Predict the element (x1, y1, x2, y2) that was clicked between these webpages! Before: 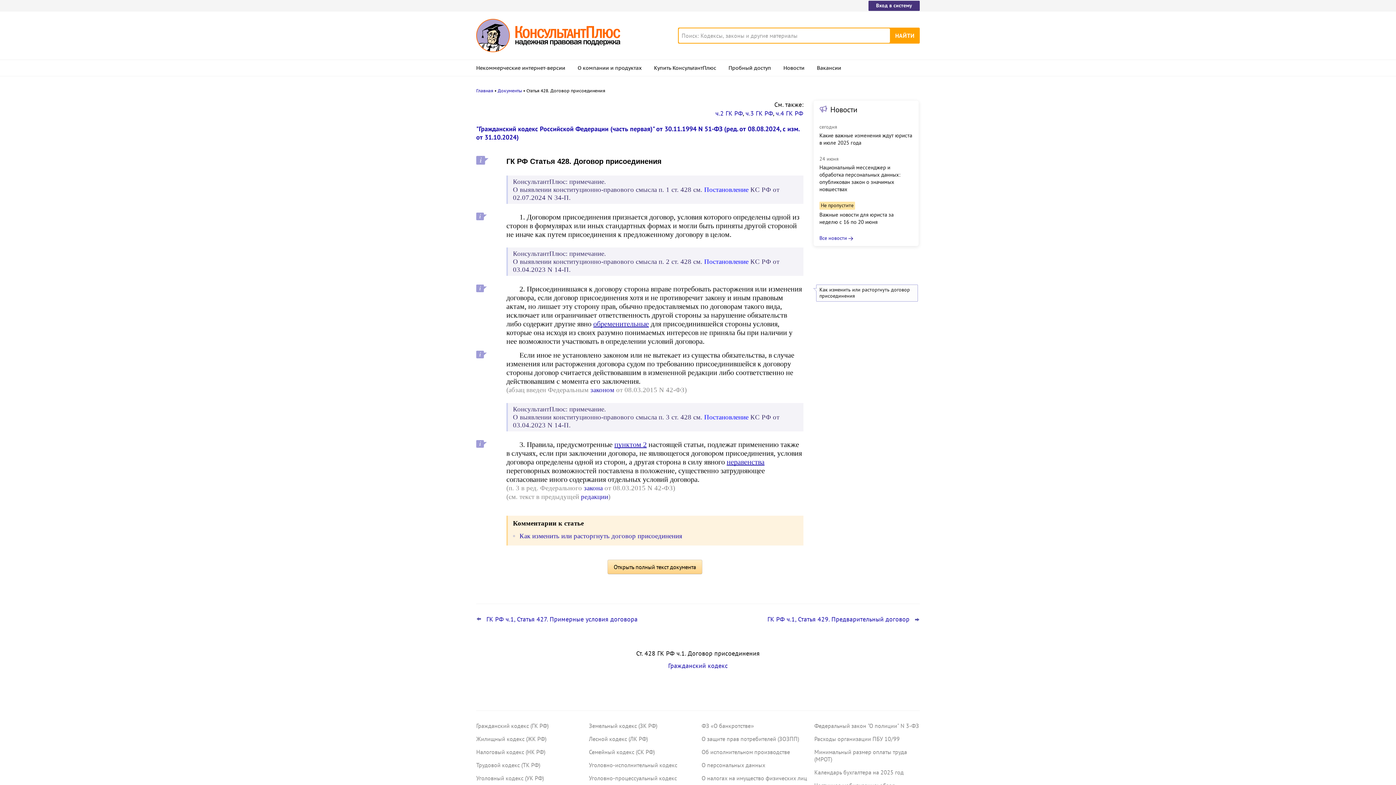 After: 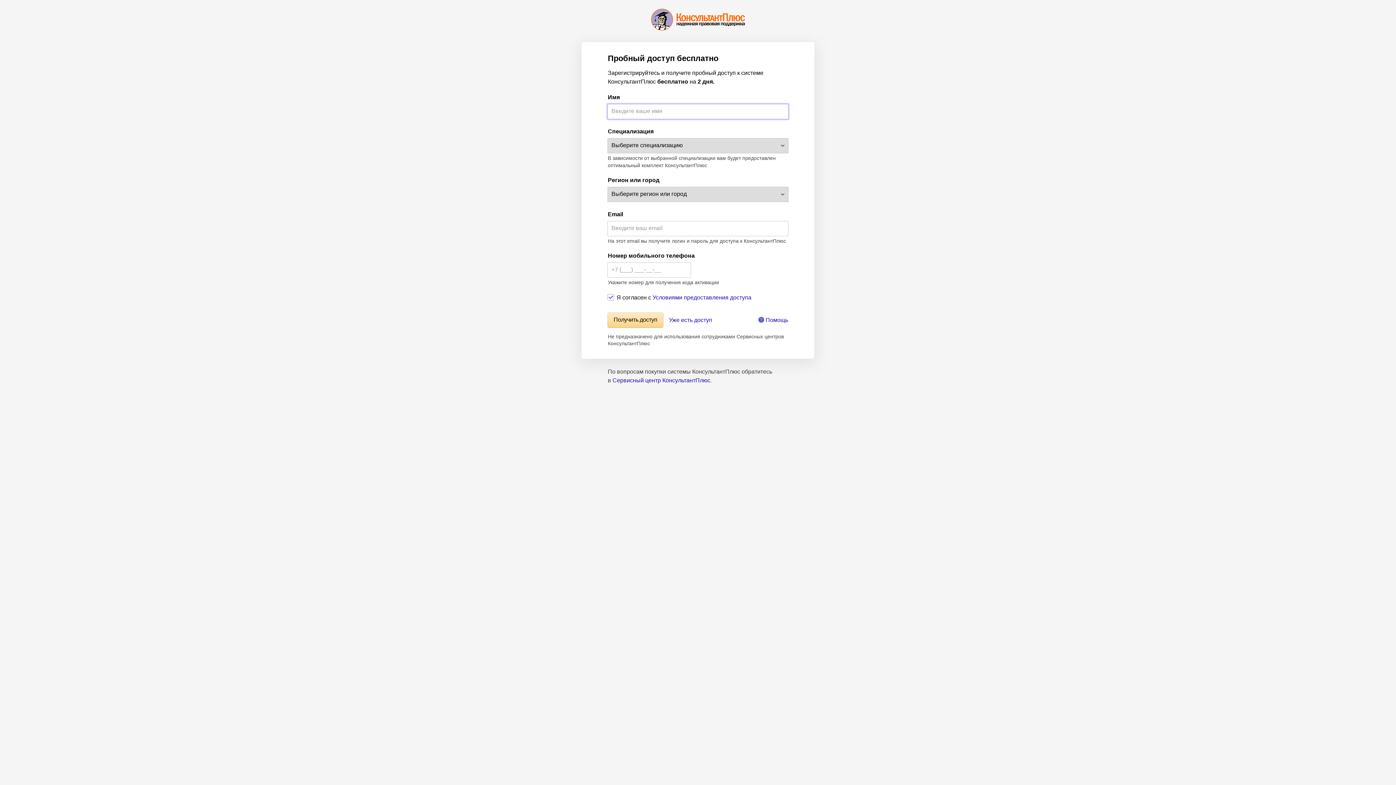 Action: label: Пробный доступ bbox: (728, 59, 771, 75)